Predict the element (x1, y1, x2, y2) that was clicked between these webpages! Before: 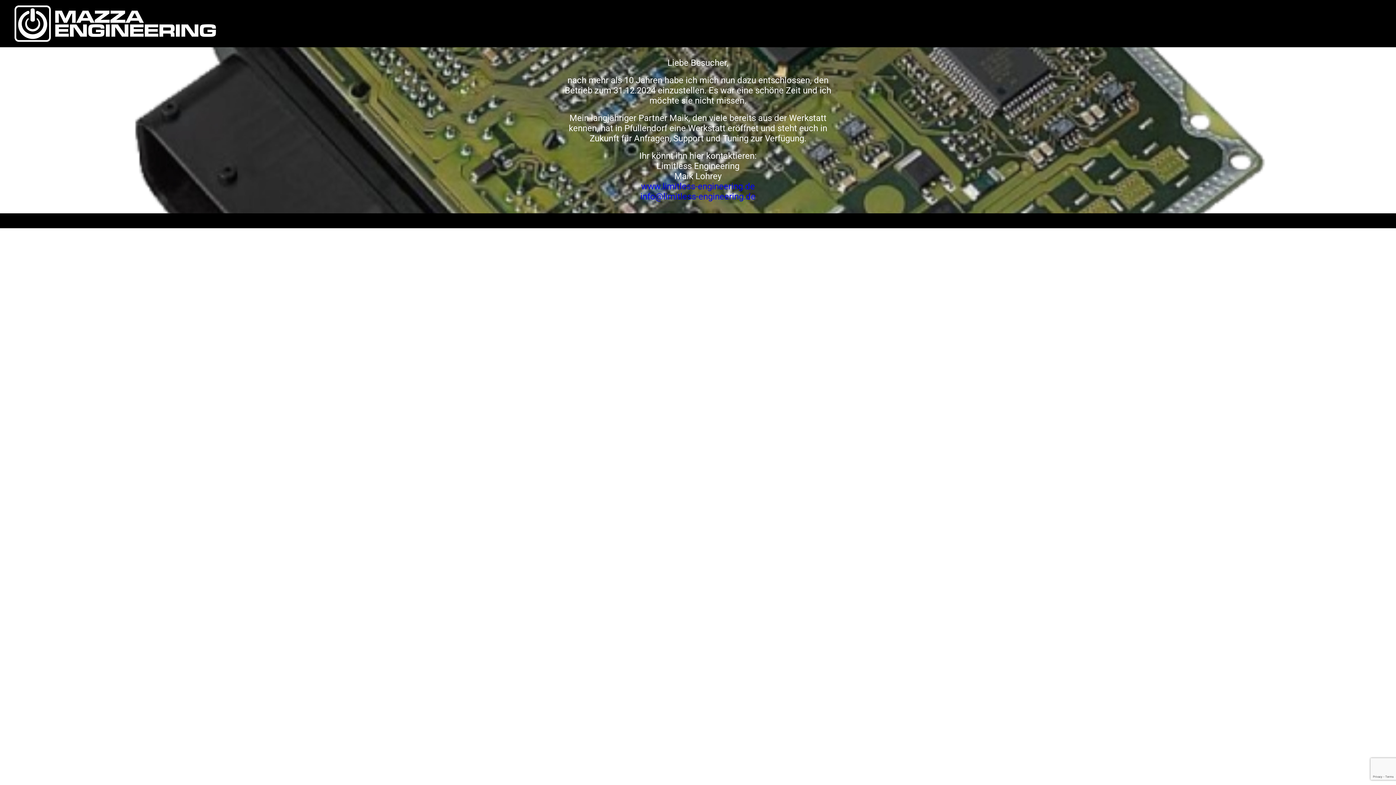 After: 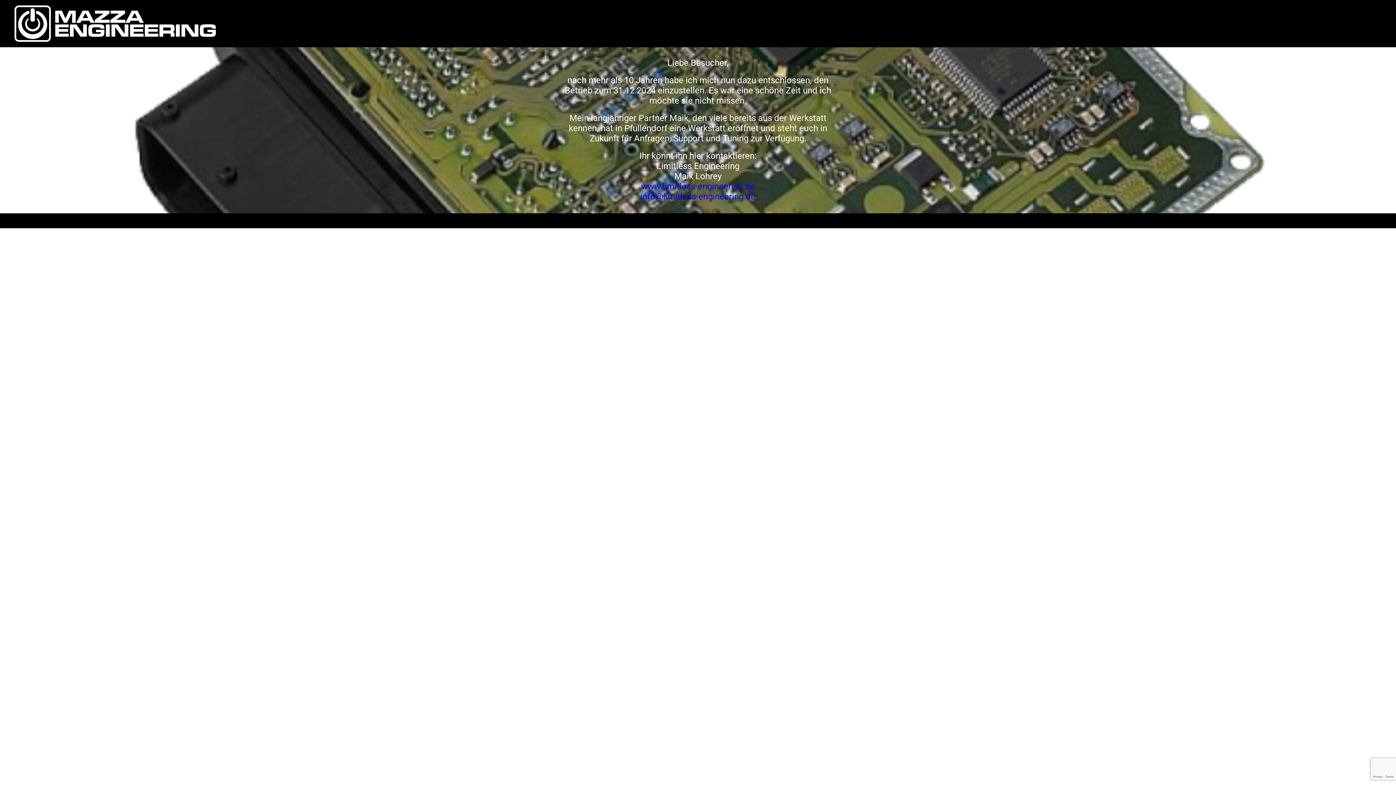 Action: label: info@ bbox: (640, 194, 663, 201)